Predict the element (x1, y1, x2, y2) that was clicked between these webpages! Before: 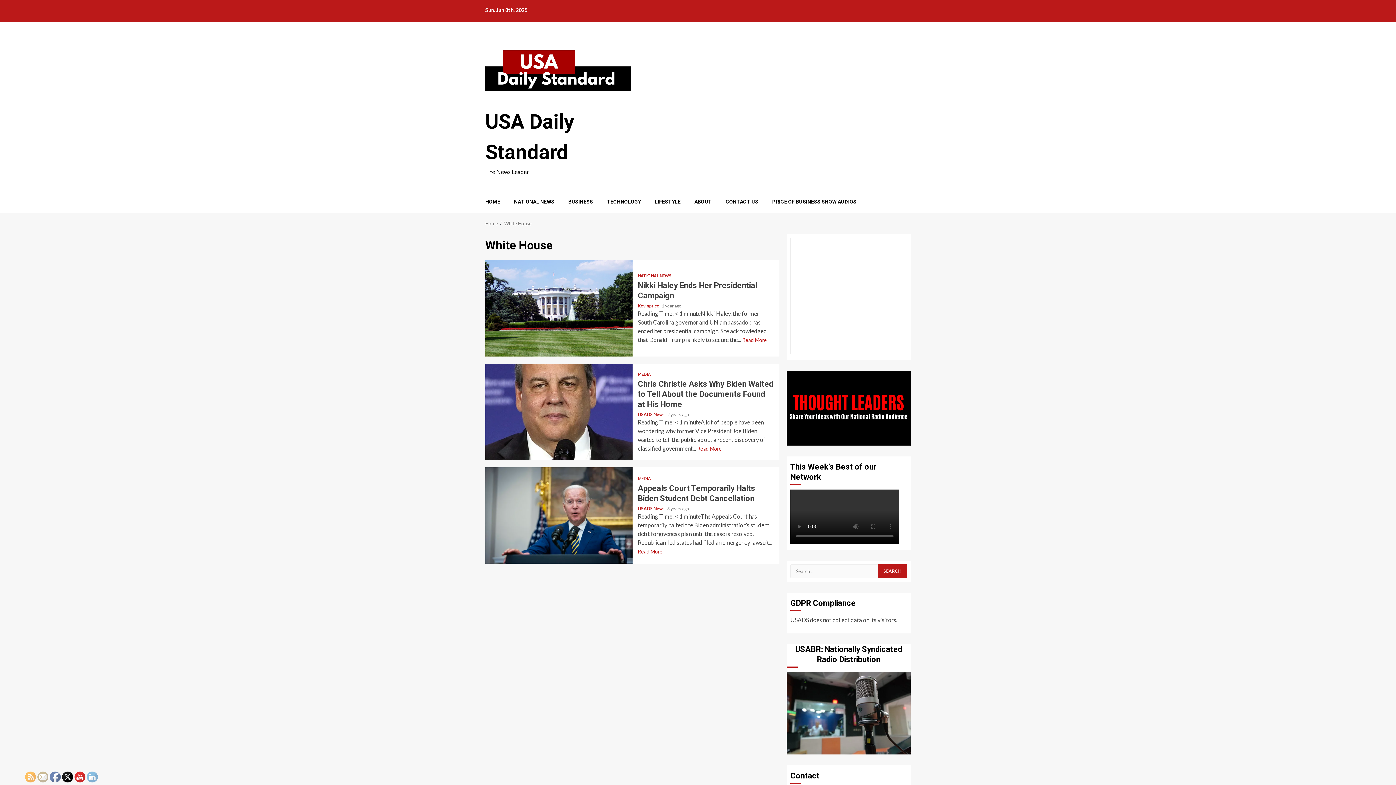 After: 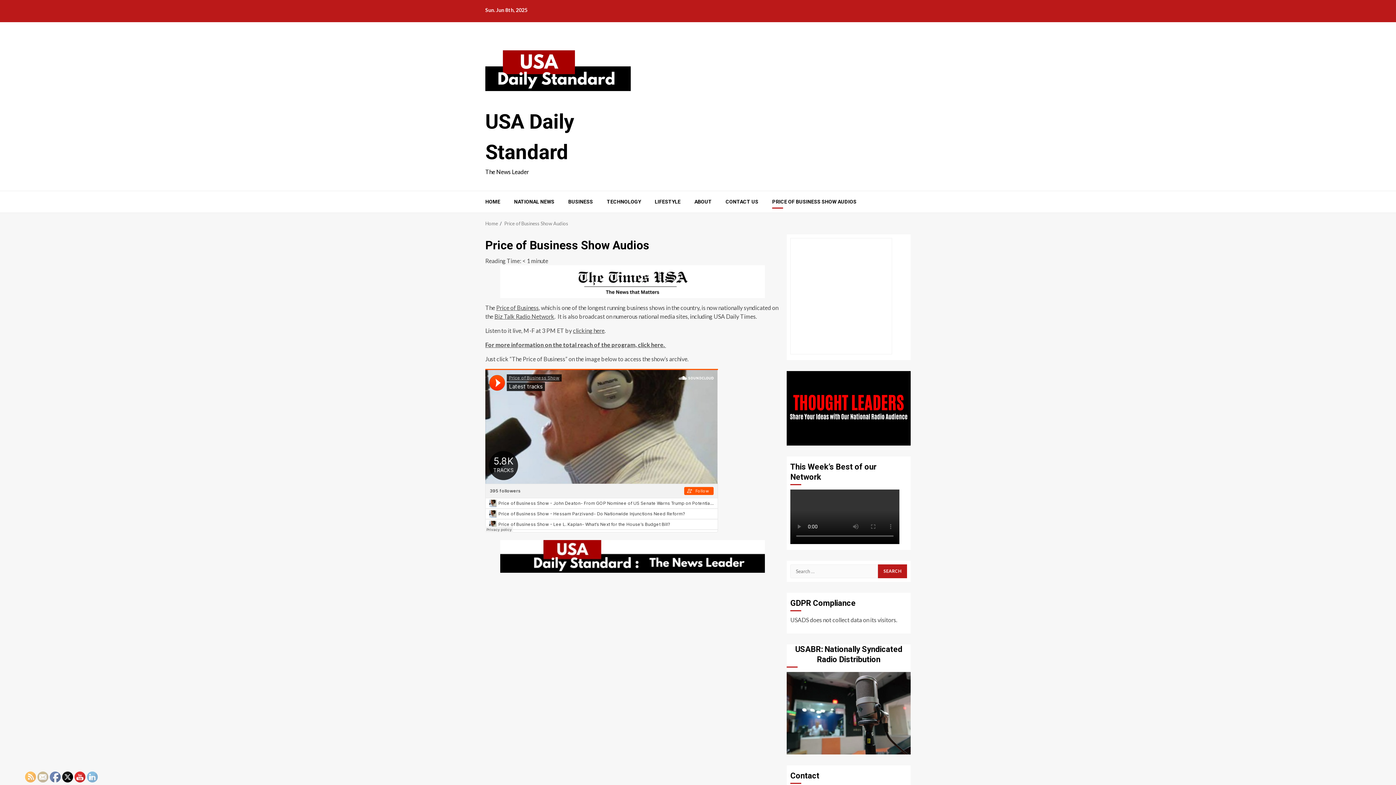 Action: label: PRICE OF BUSINESS SHOW AUDIOS bbox: (772, 198, 856, 205)